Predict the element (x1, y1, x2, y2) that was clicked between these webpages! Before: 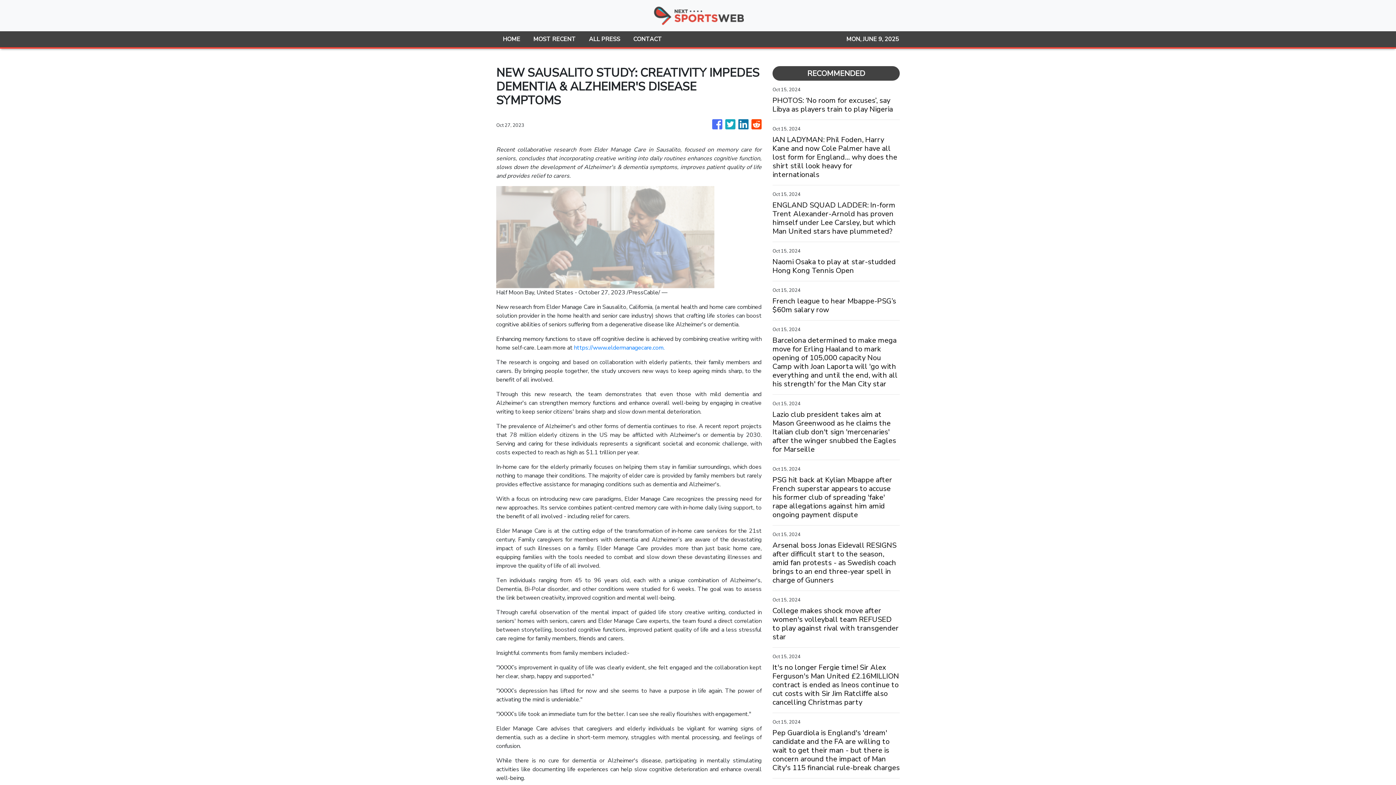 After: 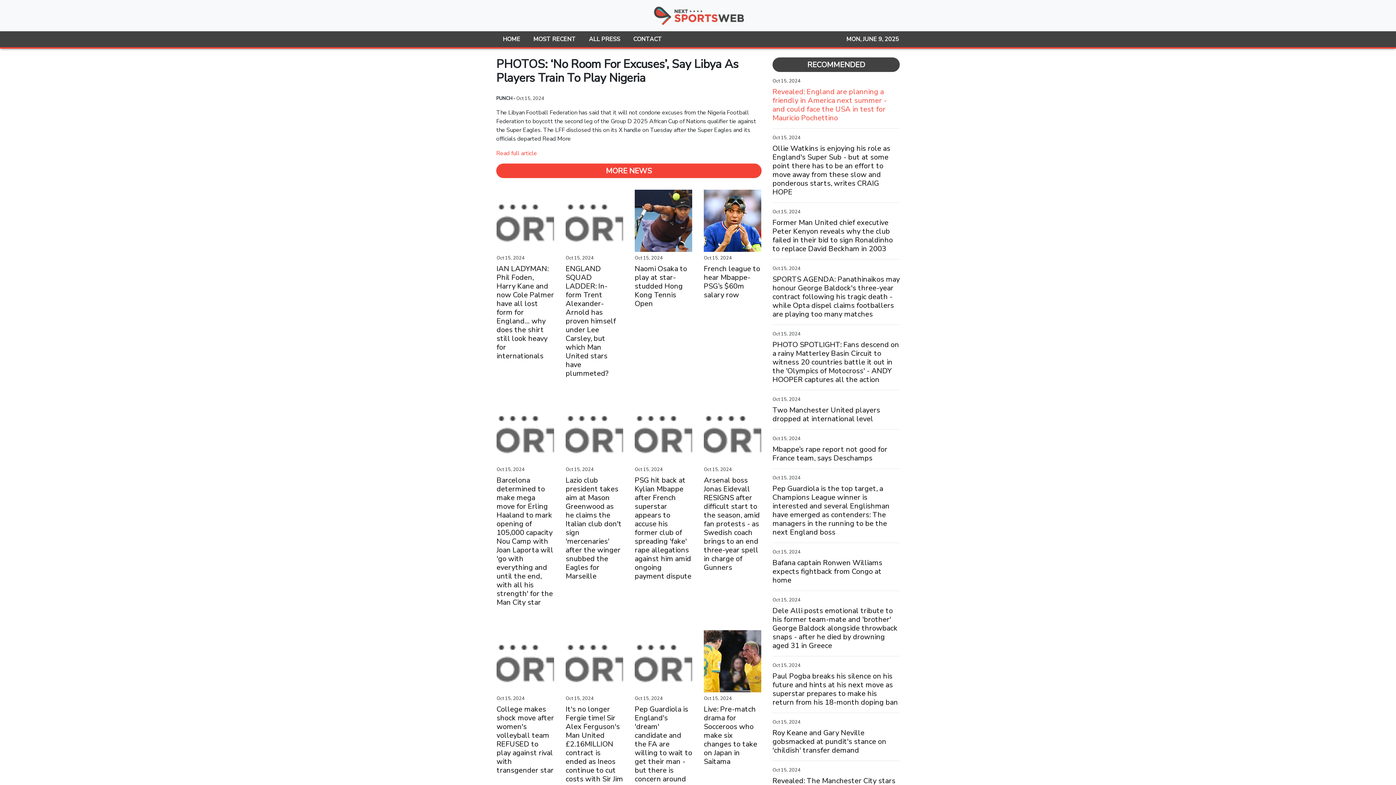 Action: label: PHOTOS: ‘No room for excuses’, say Libya as players train to play Nigeria bbox: (772, 96, 900, 113)